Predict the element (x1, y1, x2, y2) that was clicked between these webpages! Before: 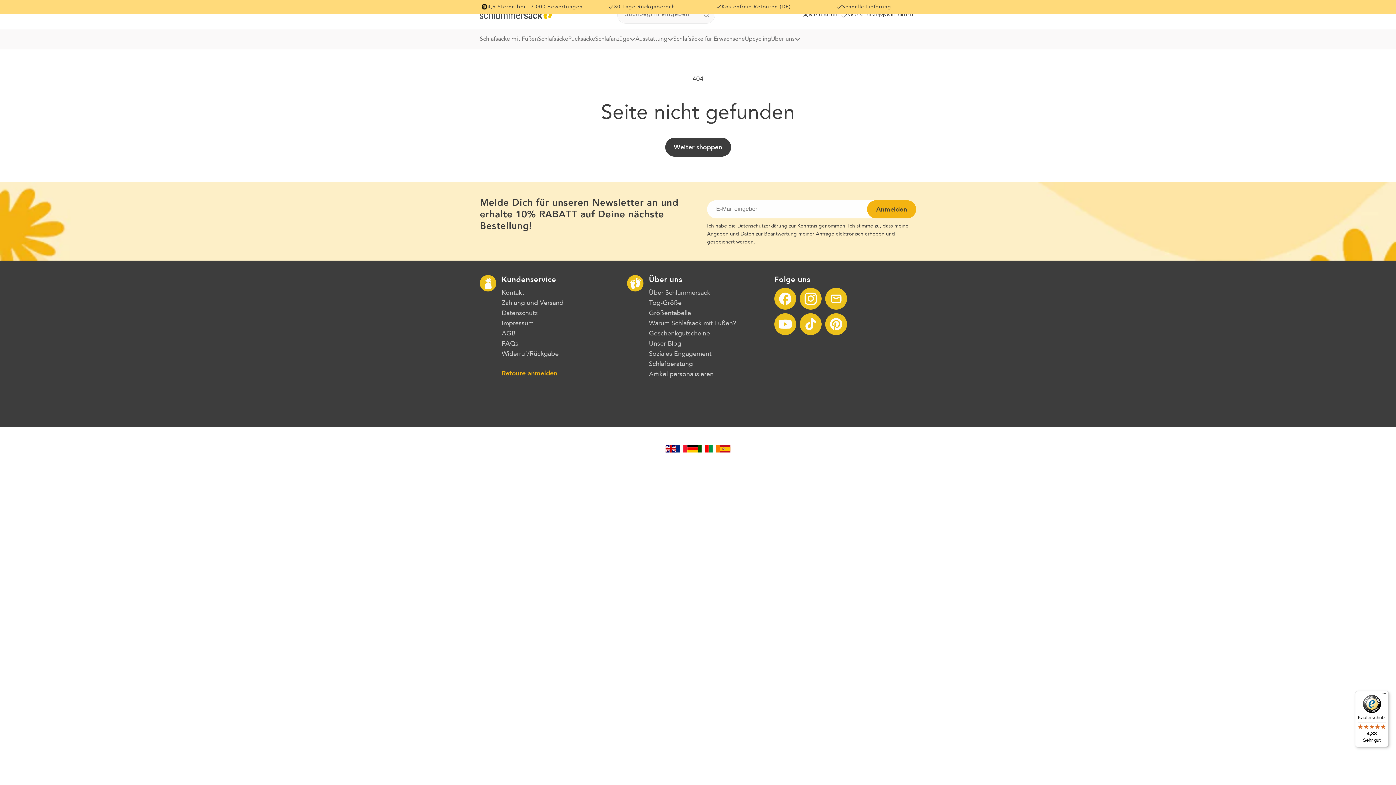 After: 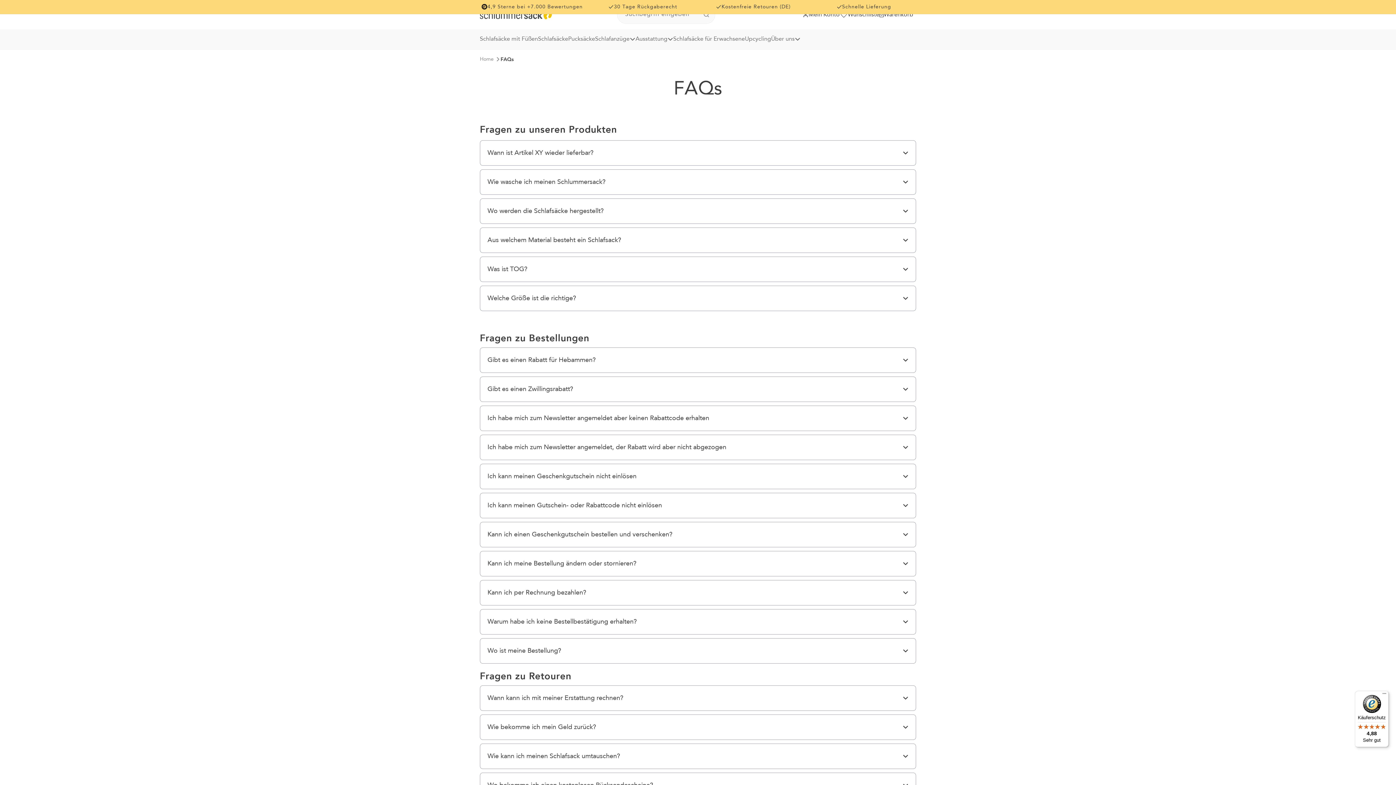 Action: bbox: (501, 338, 518, 349) label: FAQs